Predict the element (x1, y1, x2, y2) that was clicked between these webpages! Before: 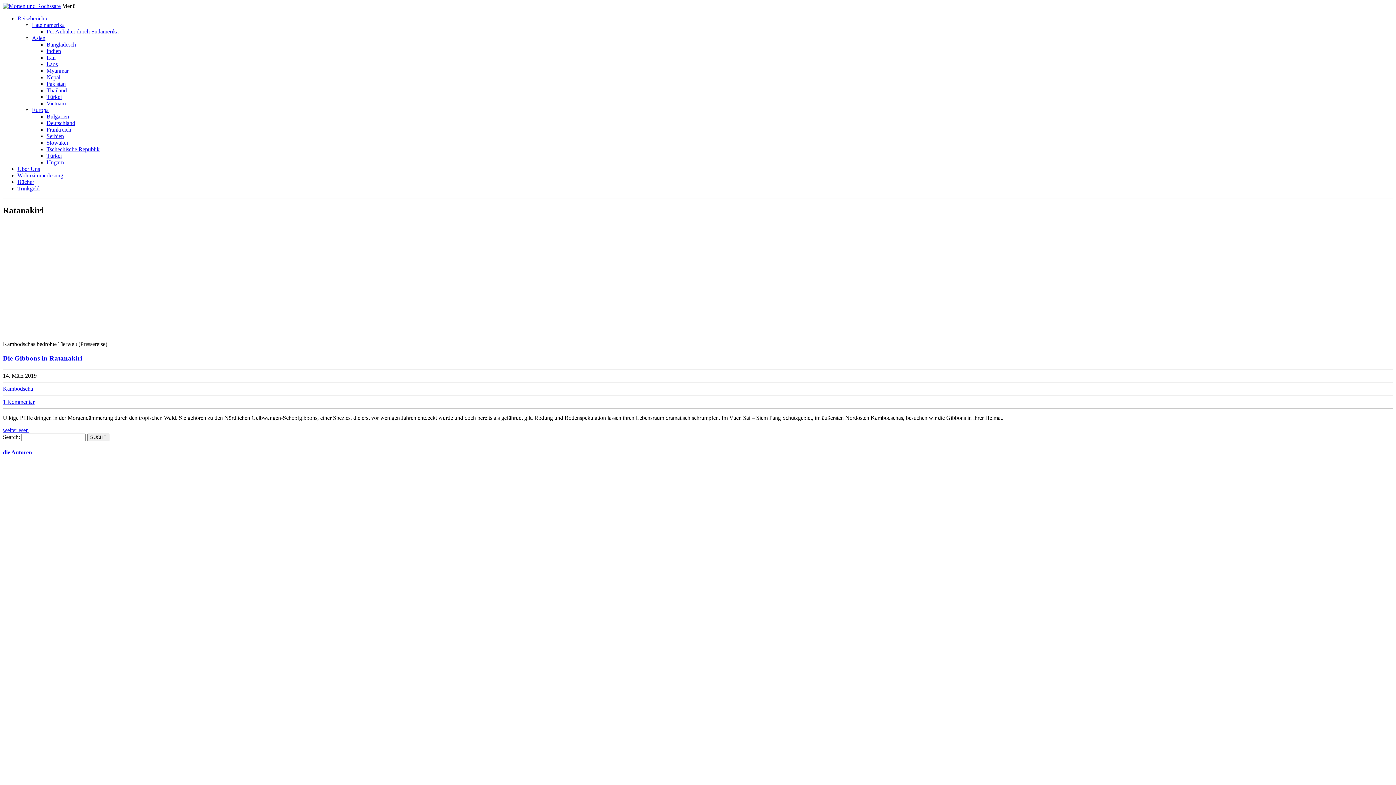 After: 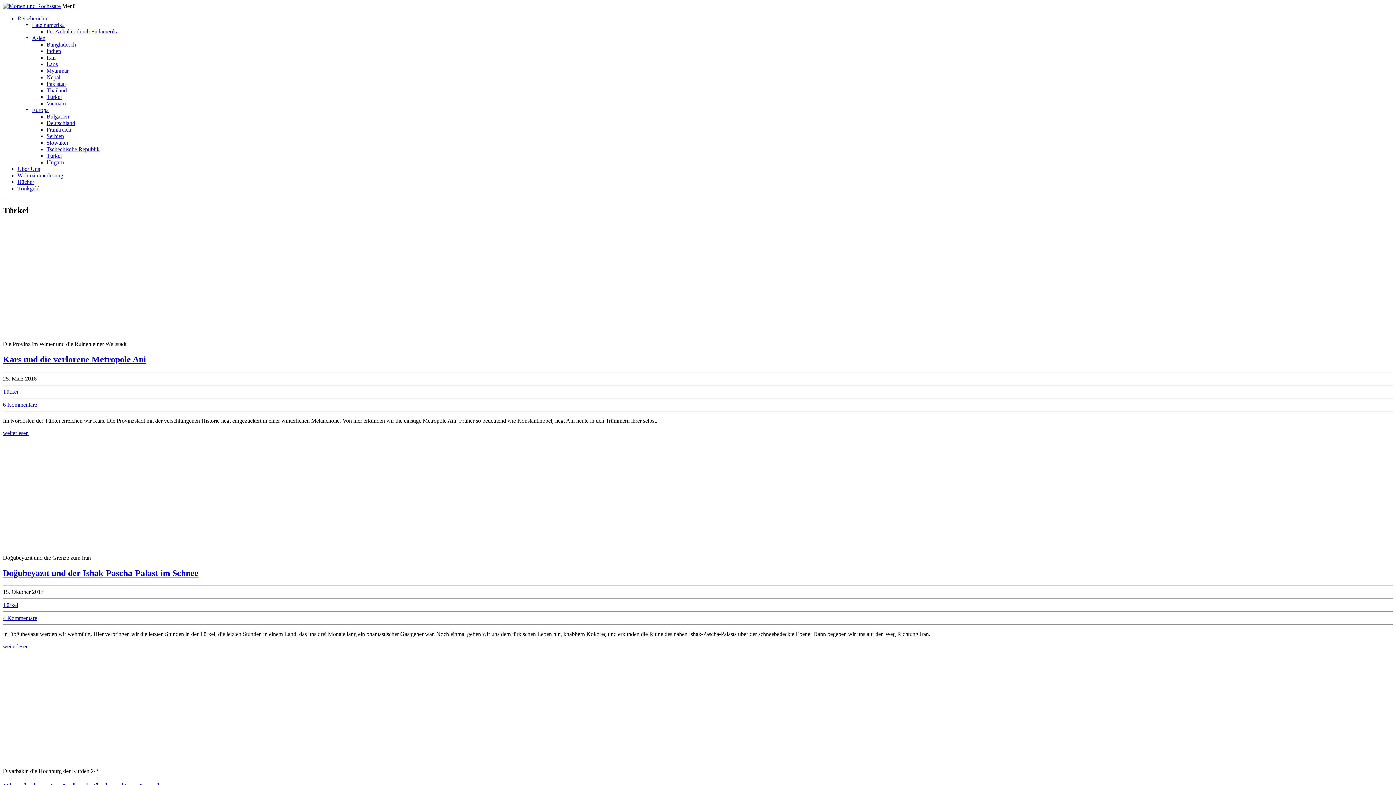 Action: bbox: (46, 152, 61, 158) label: Türkei